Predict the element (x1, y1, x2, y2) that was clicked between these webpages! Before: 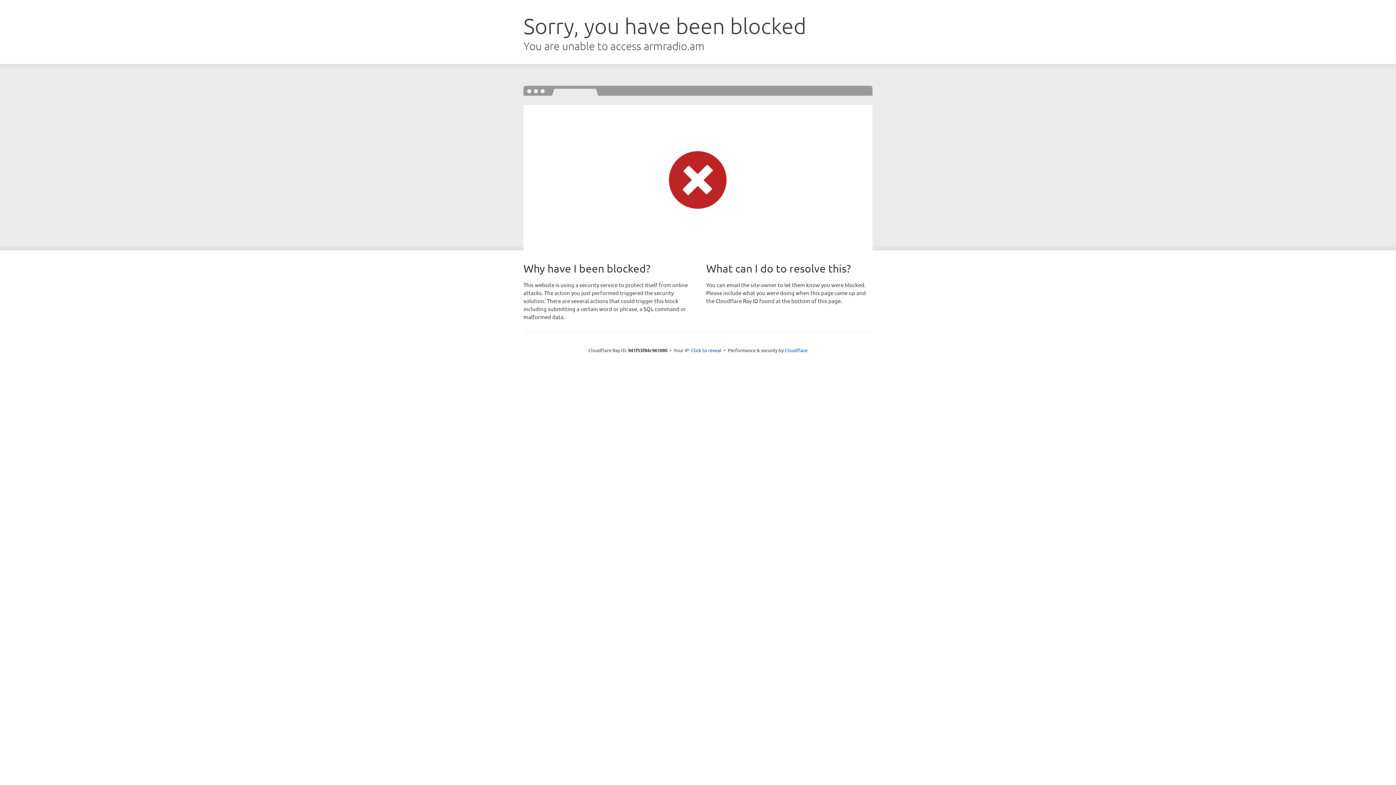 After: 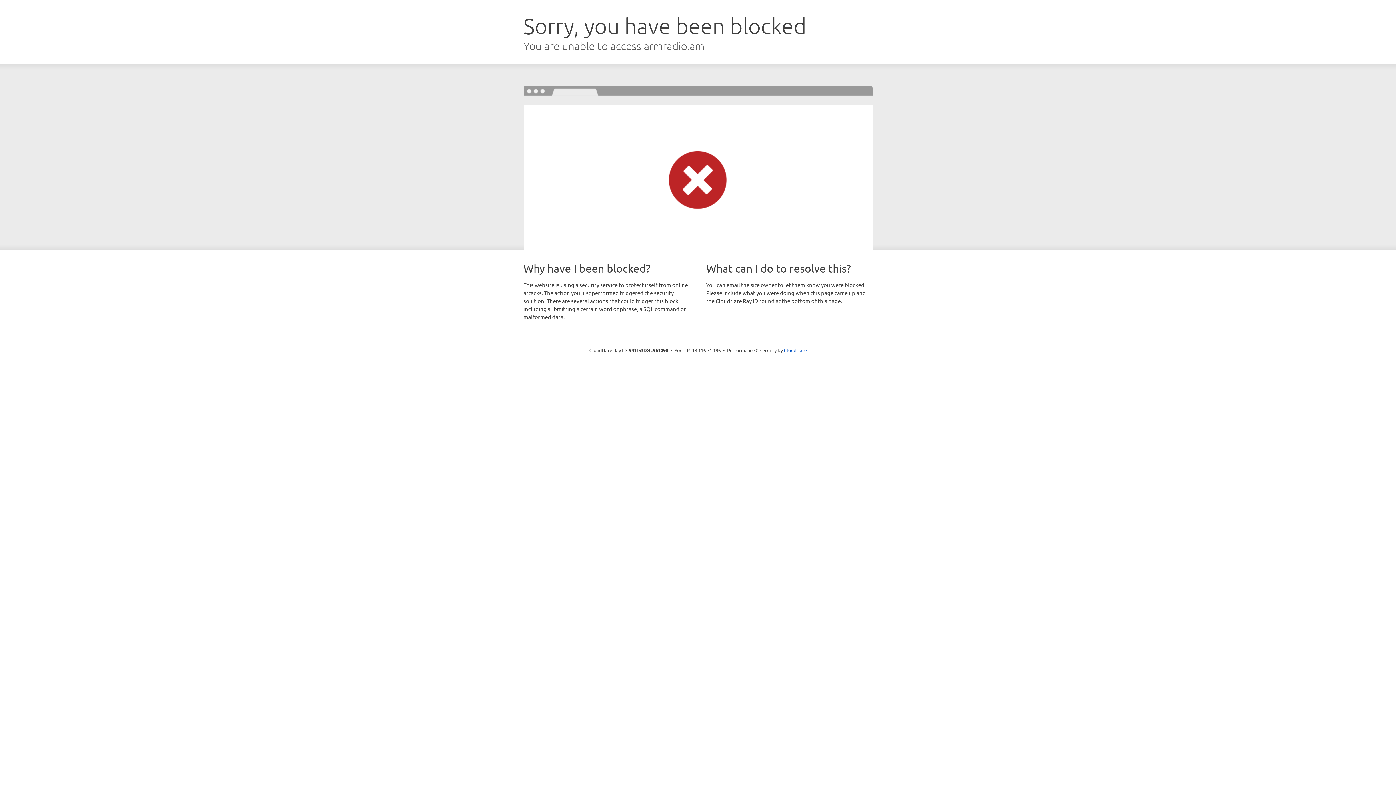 Action: label: Click to reveal bbox: (691, 346, 721, 353)